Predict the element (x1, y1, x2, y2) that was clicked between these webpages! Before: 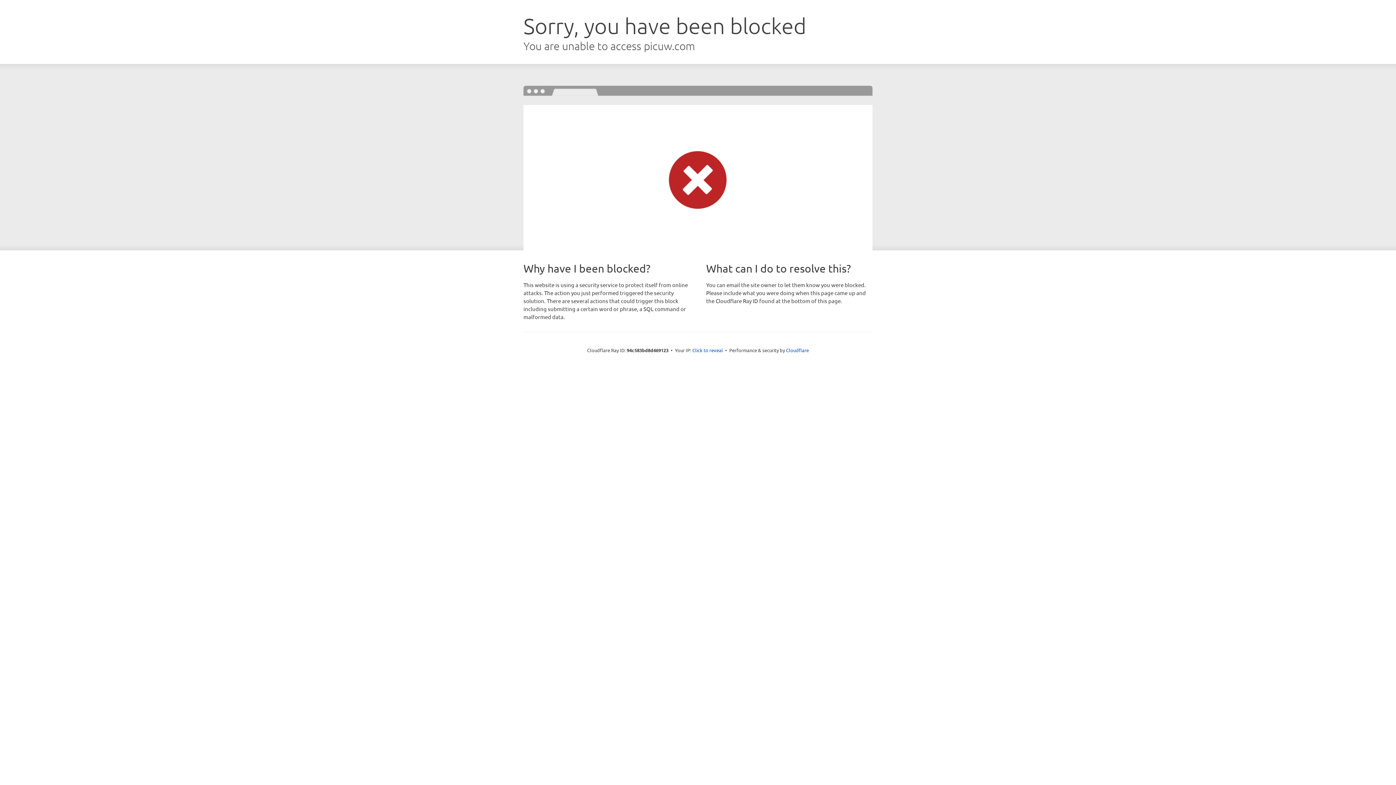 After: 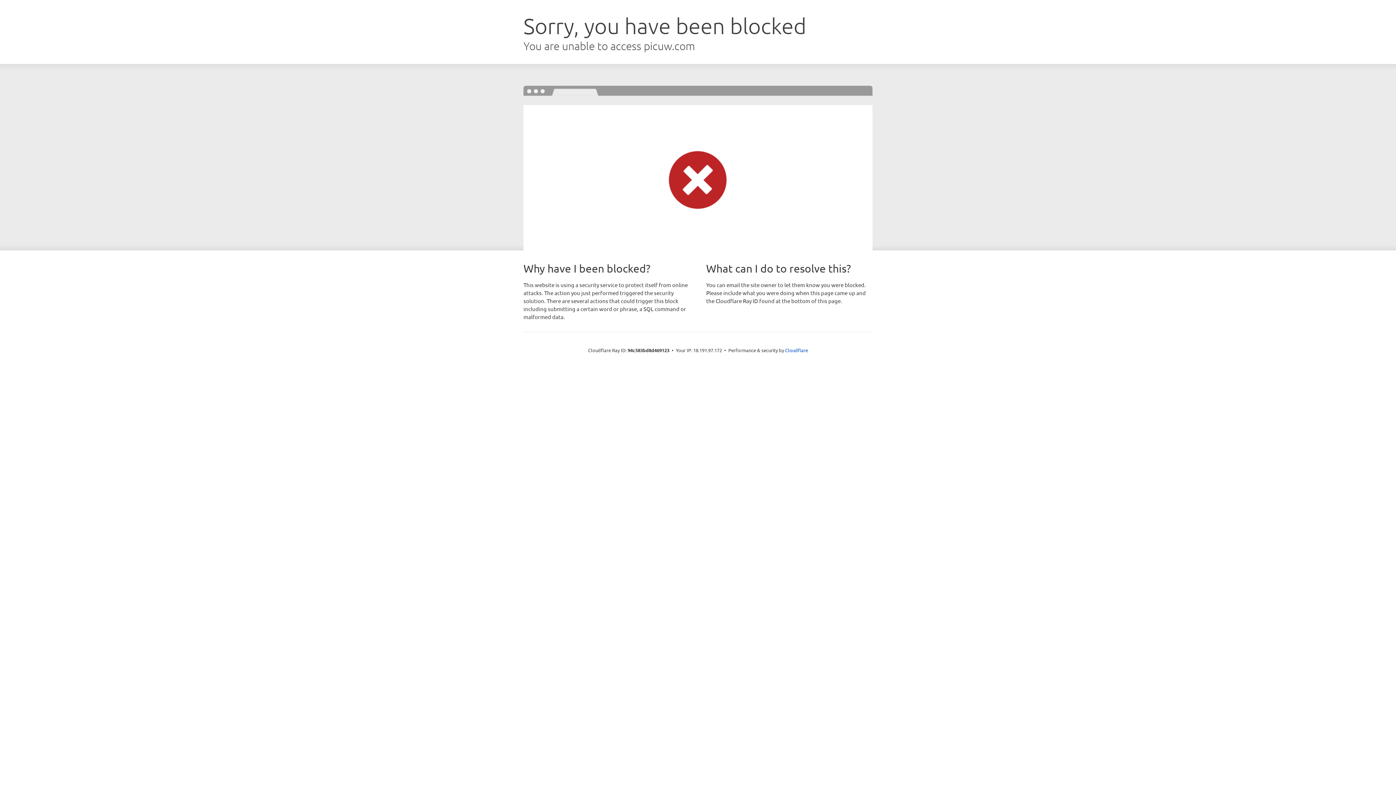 Action: label: Click to reveal bbox: (692, 346, 723, 353)